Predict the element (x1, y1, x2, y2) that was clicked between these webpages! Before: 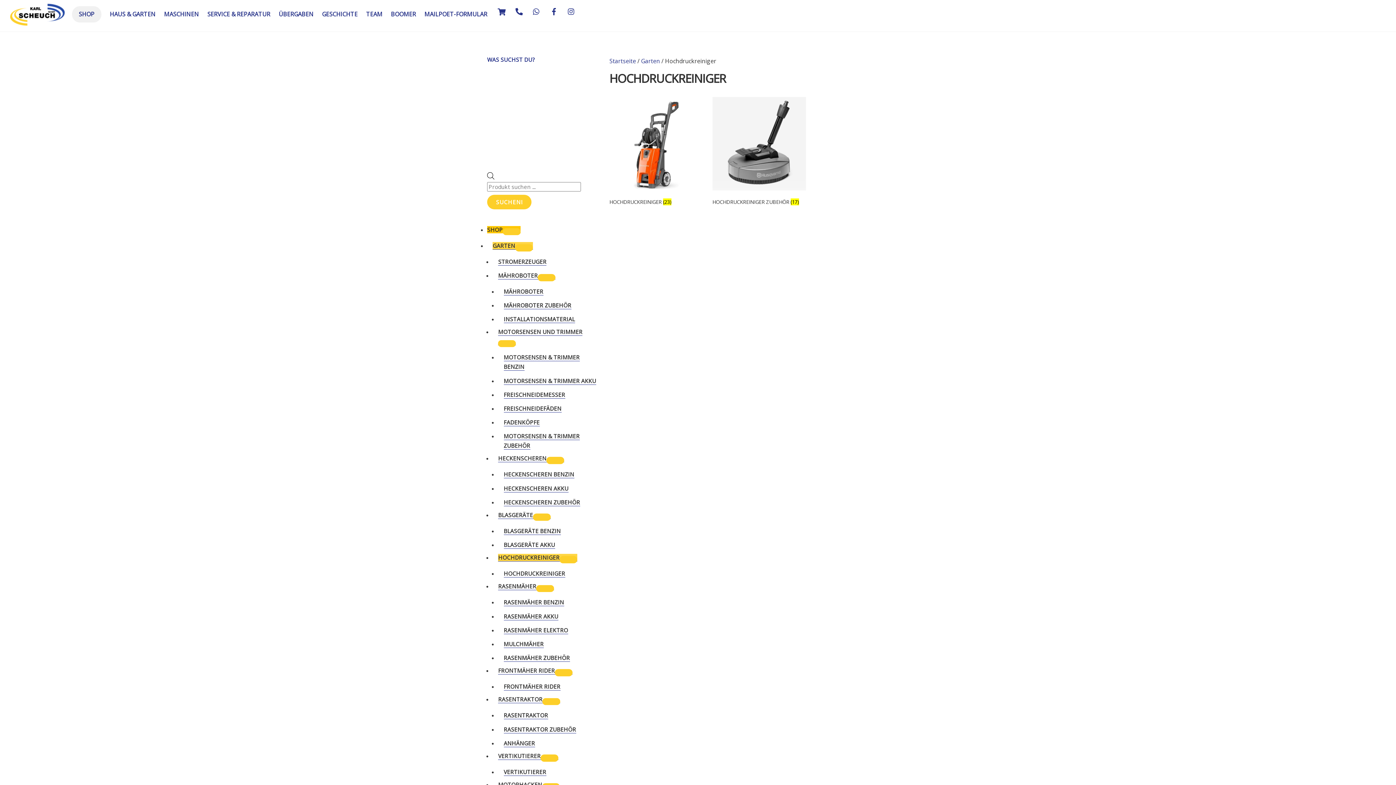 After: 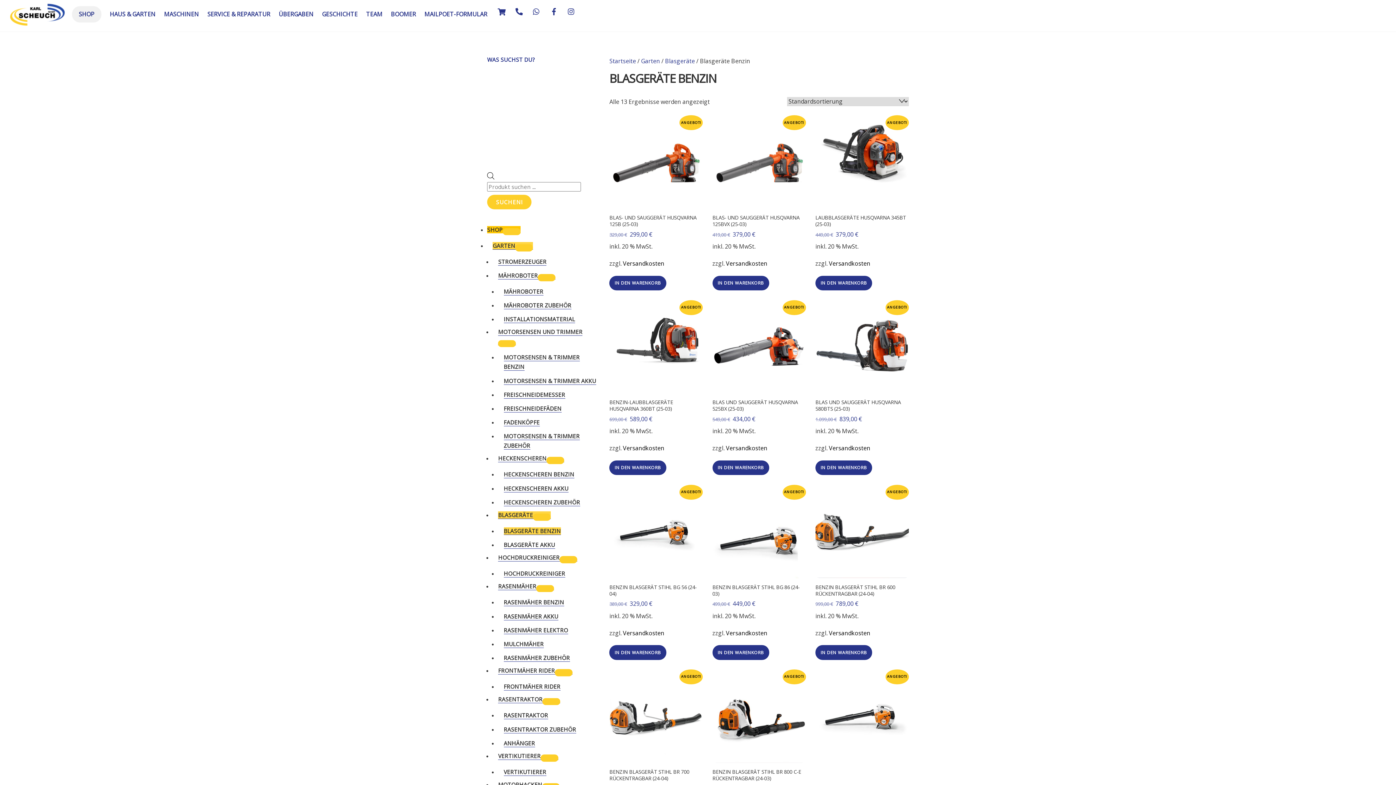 Action: bbox: (503, 527, 560, 535) label: BLASGERÄTE BENZIN